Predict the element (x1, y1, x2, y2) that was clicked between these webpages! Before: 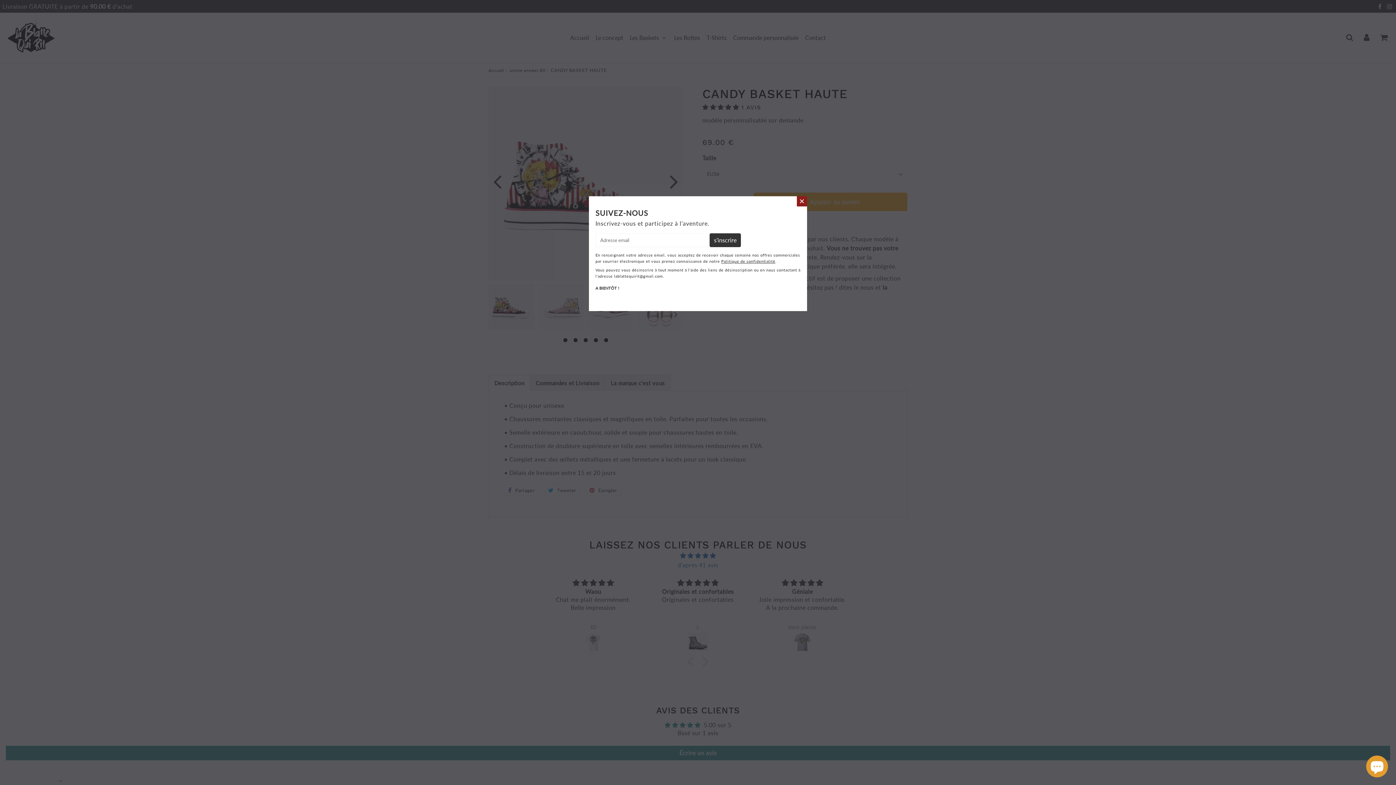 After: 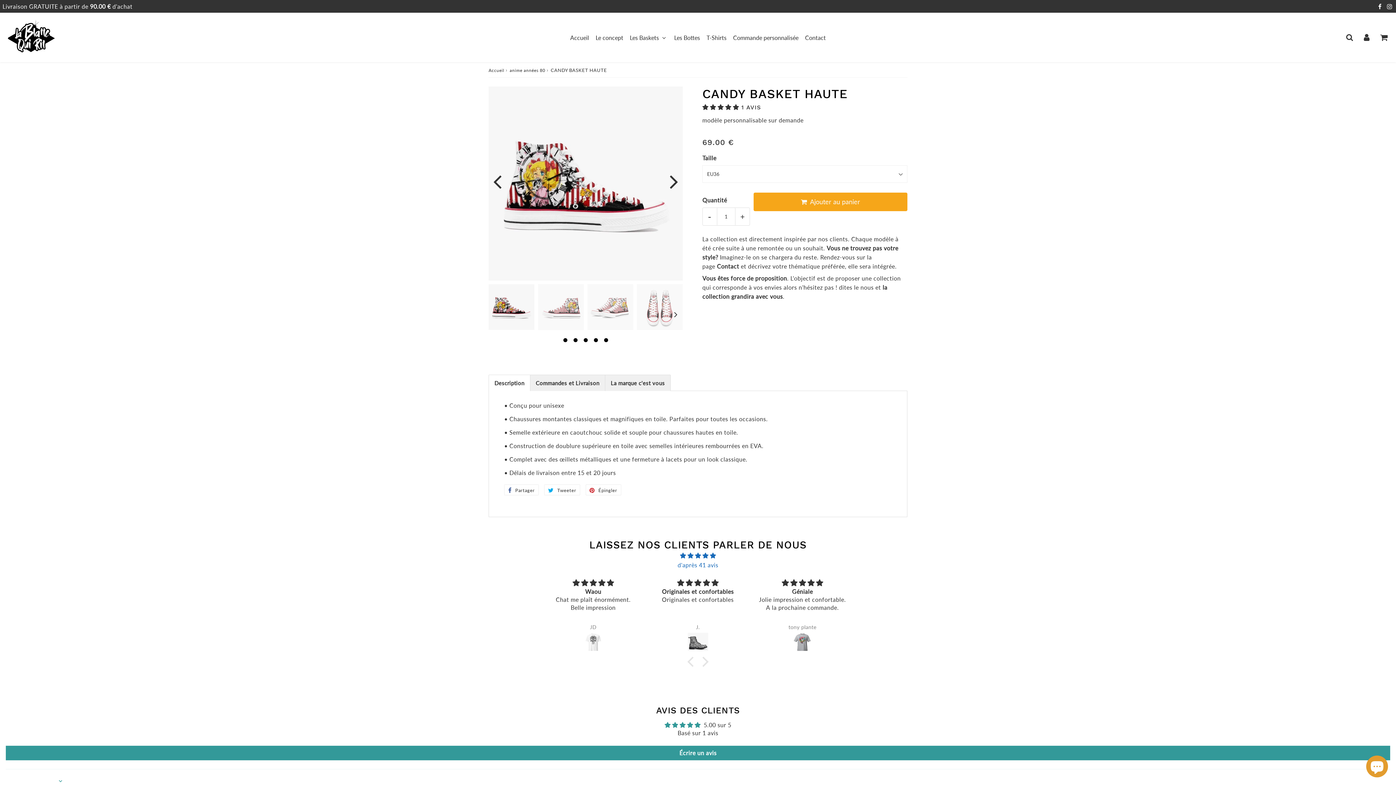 Action: bbox: (797, 196, 807, 206) label: ×